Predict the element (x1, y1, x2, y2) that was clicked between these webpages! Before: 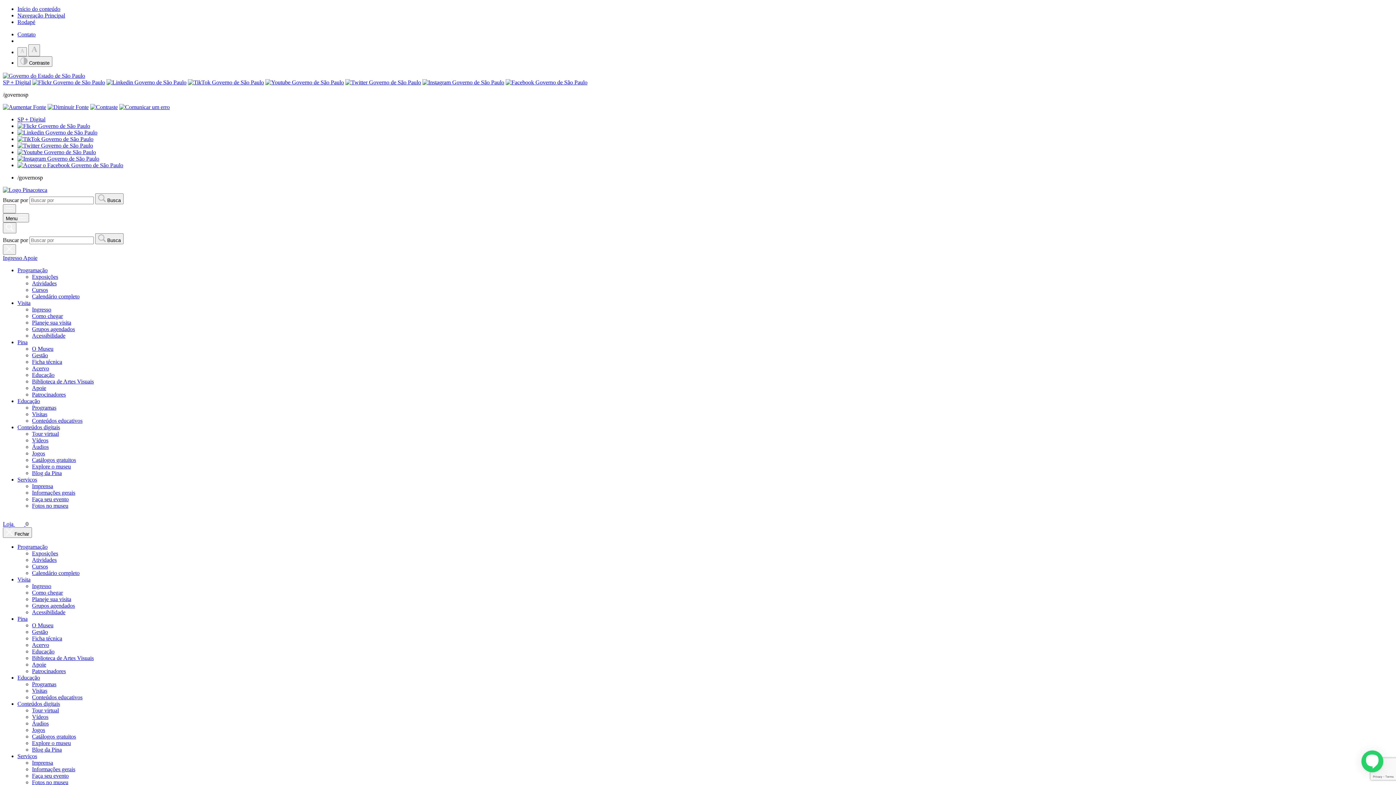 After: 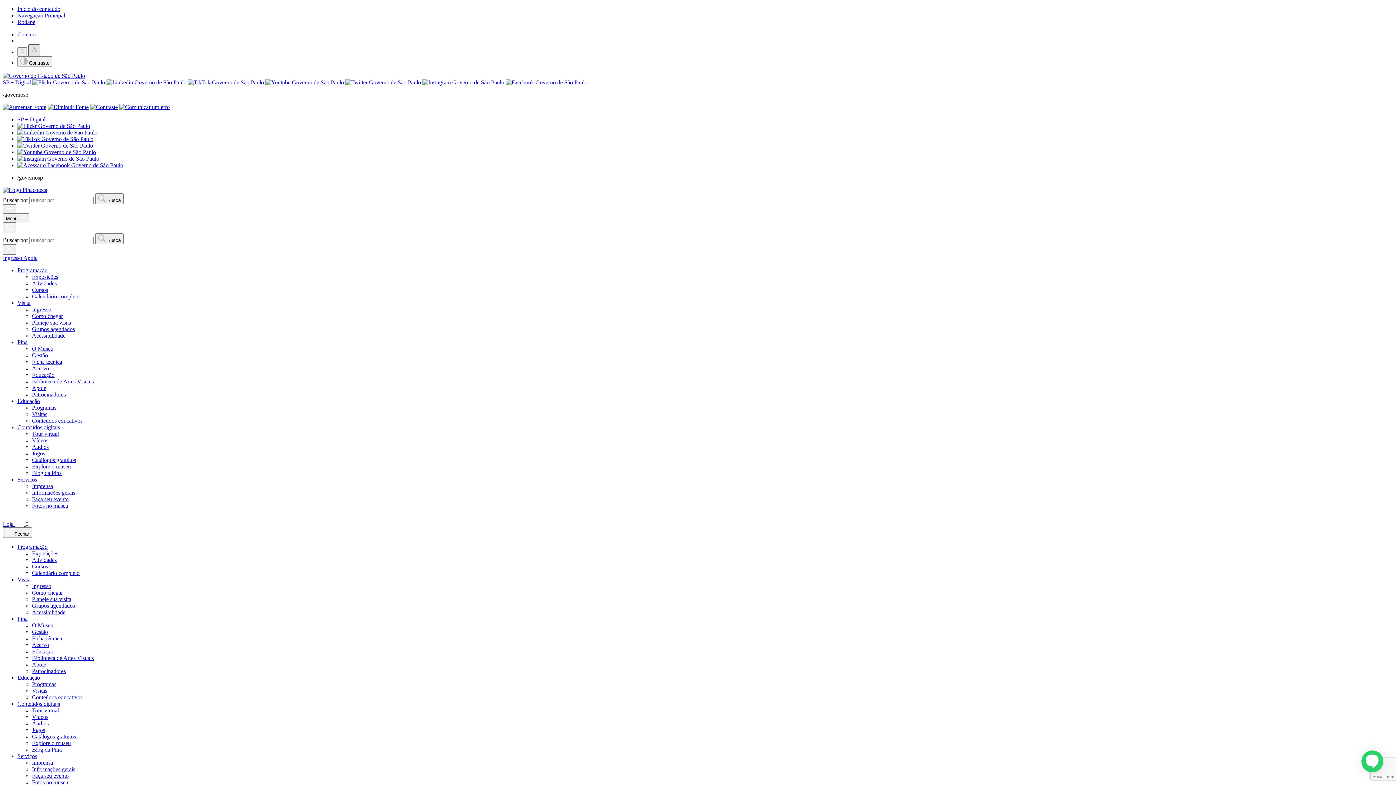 Action: bbox: (28, 44, 40, 56) label: A